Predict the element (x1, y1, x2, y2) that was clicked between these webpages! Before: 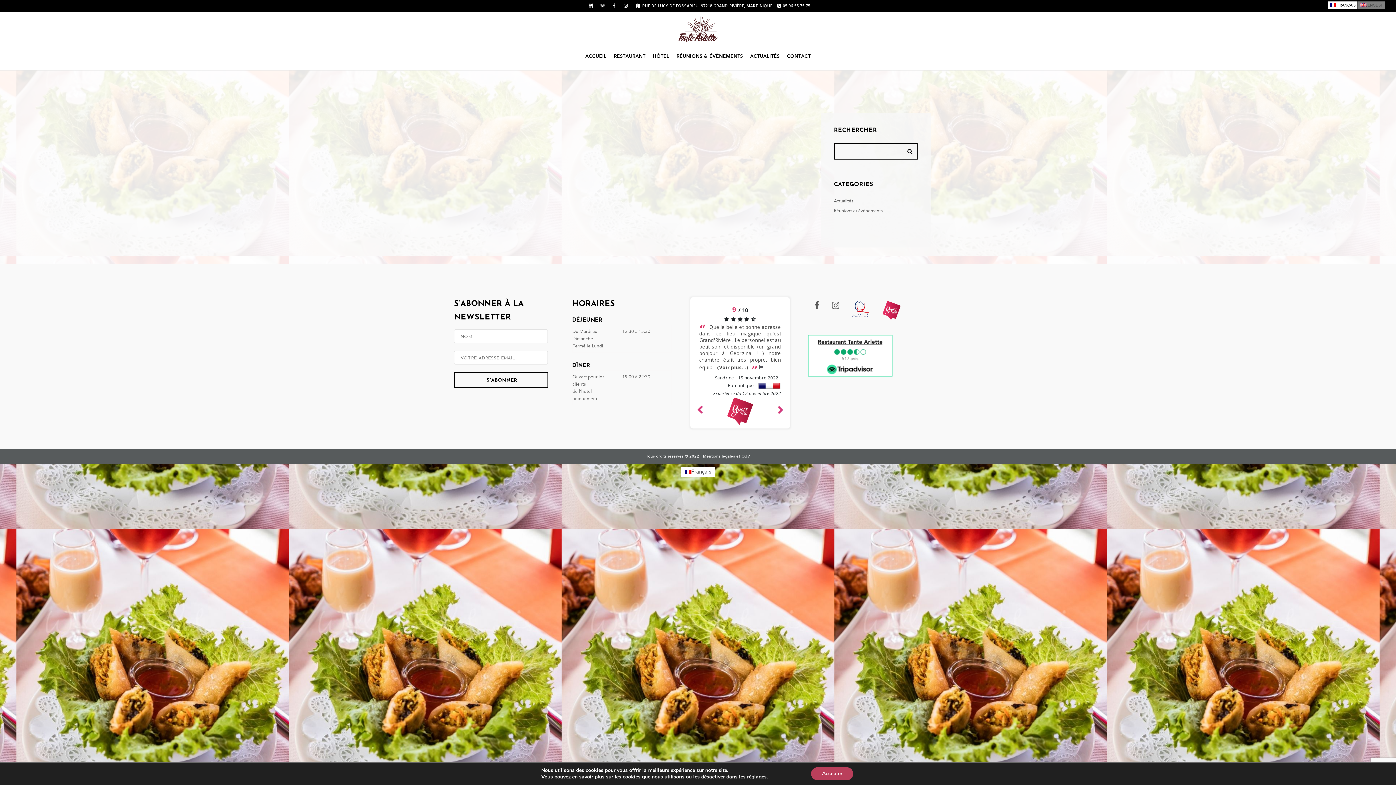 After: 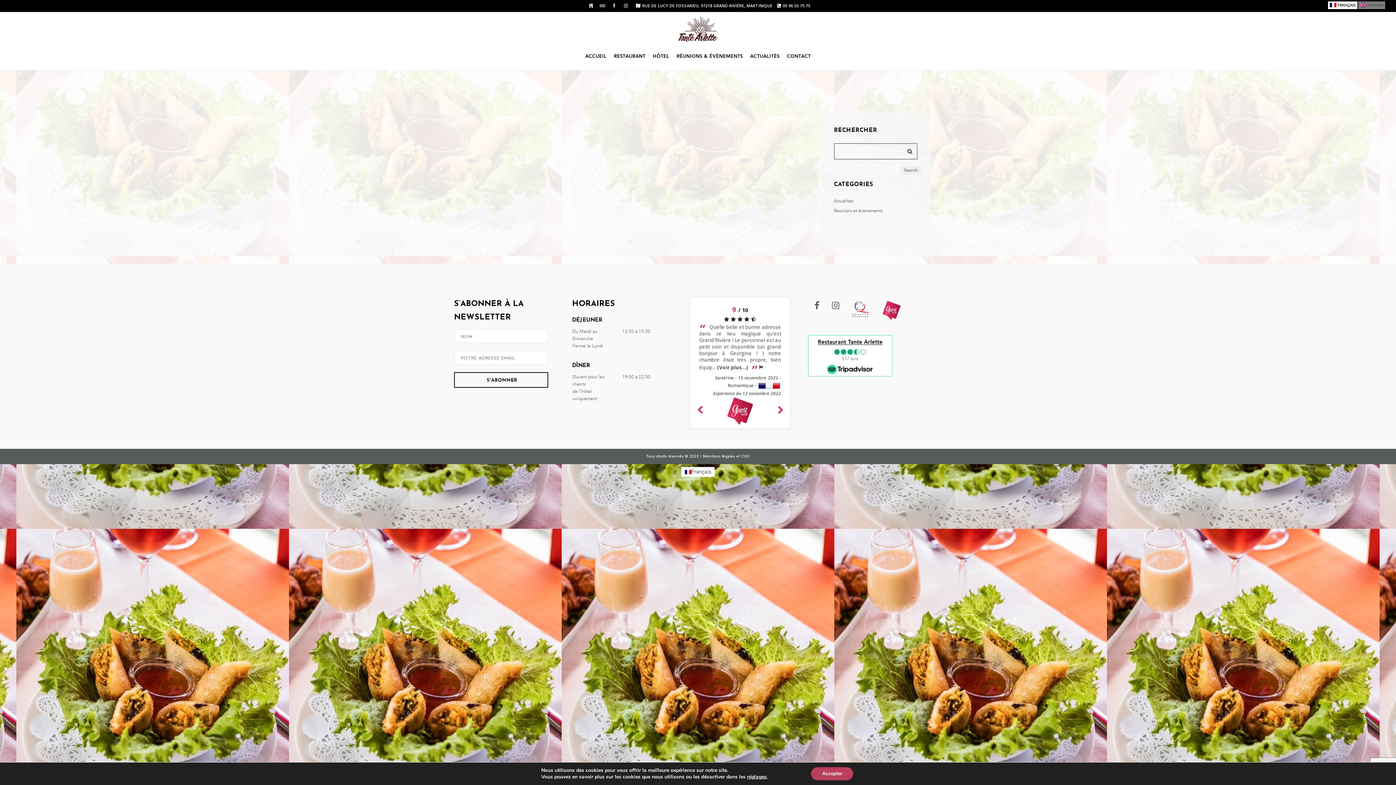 Action: bbox: (904, 143, 917, 159)